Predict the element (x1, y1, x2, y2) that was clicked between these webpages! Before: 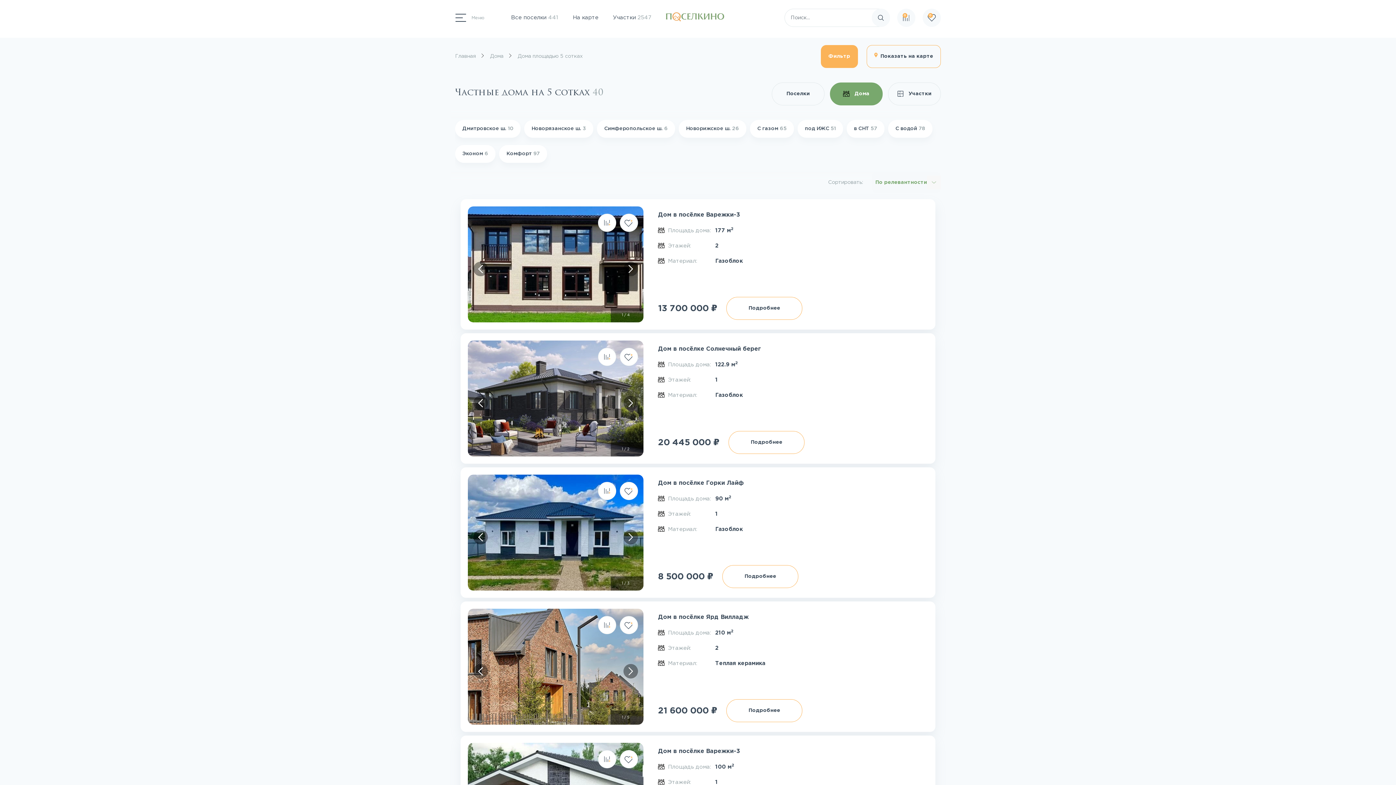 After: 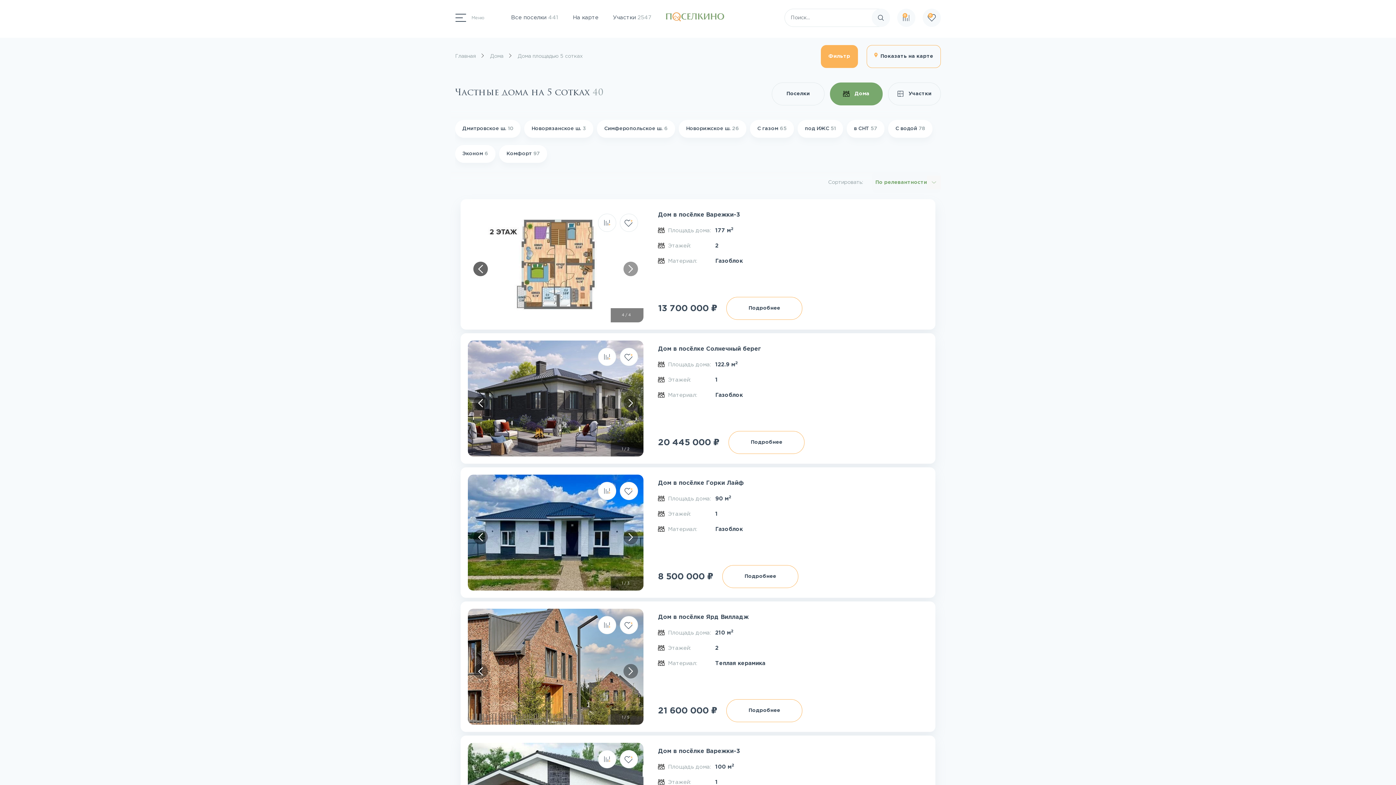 Action: label: Скролл влево bbox: (473, 261, 488, 276)